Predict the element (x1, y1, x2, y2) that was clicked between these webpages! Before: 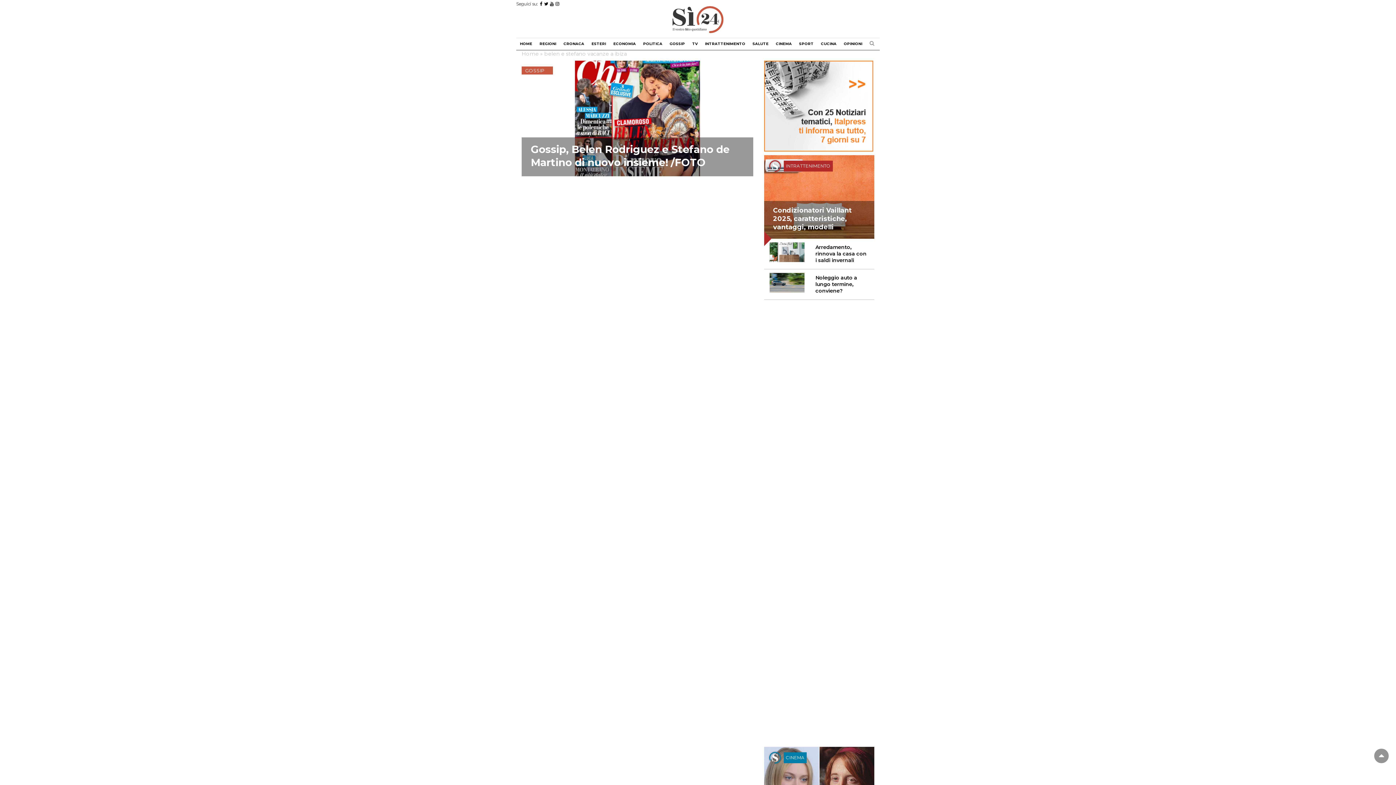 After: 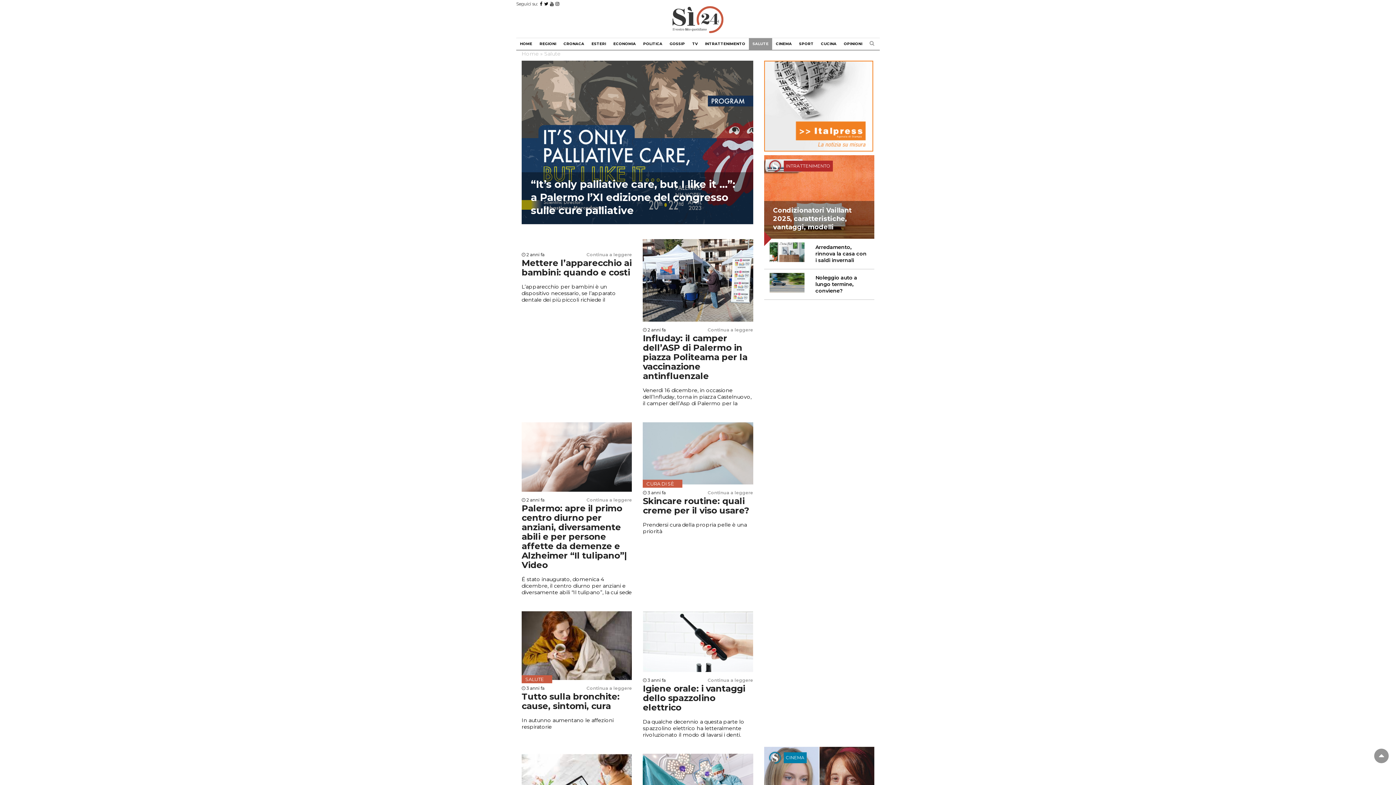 Action: bbox: (749, 38, 772, 49) label: SALUTE